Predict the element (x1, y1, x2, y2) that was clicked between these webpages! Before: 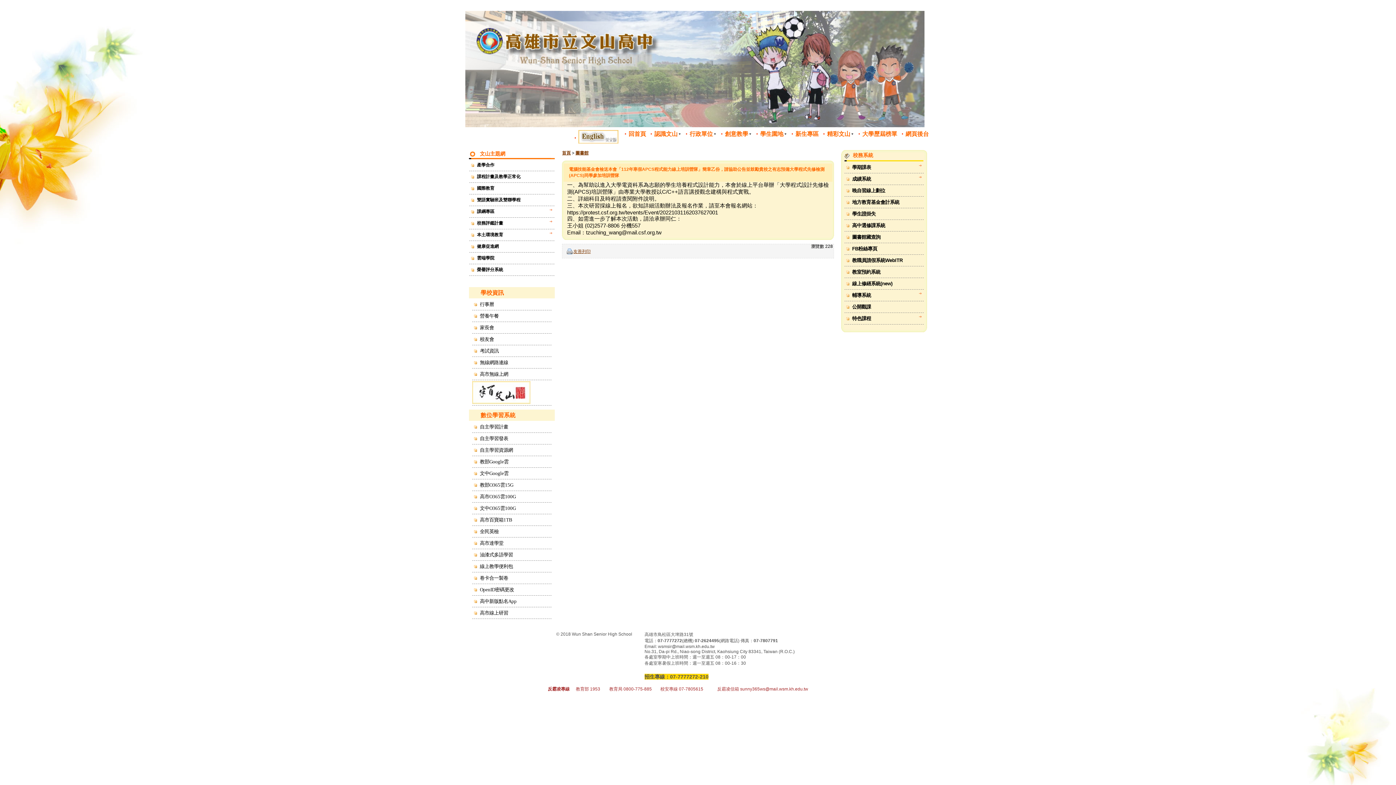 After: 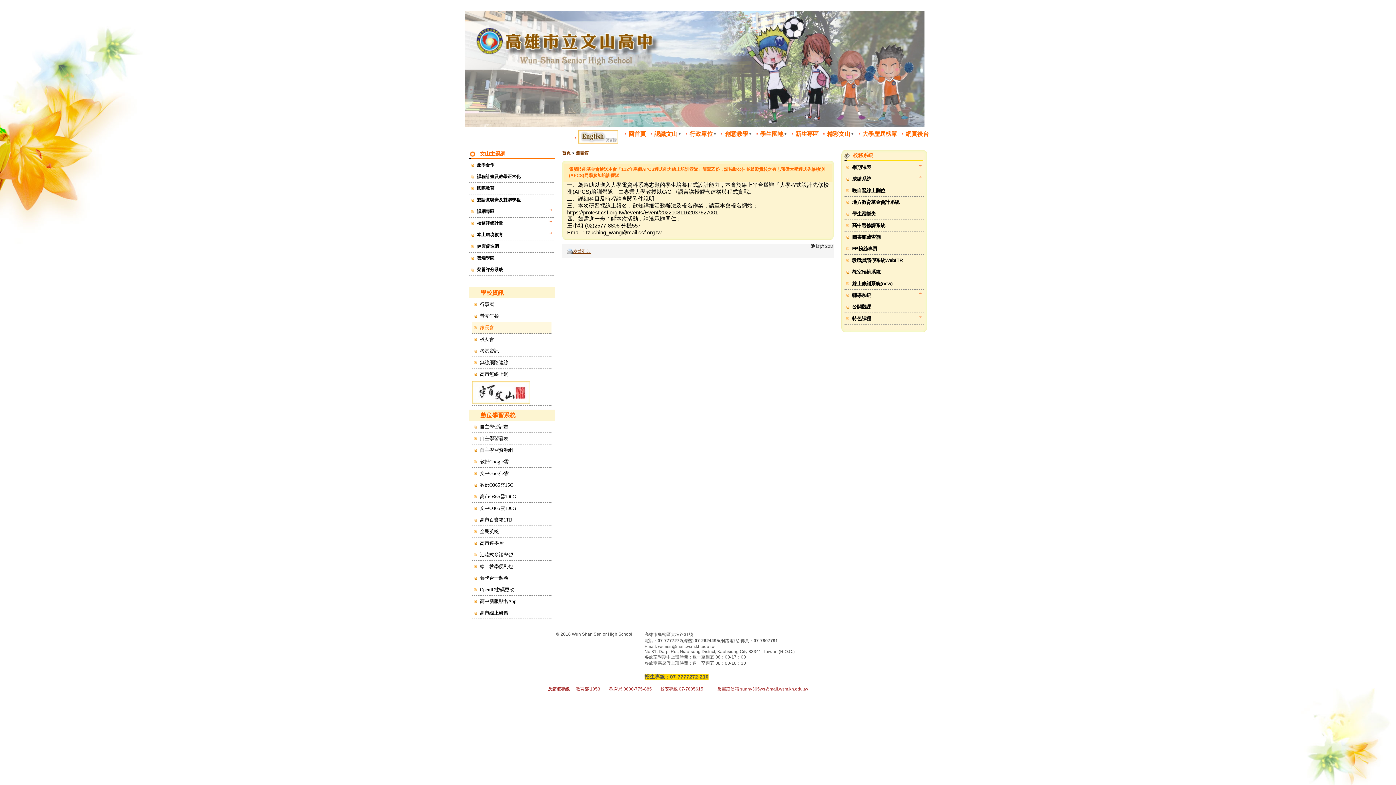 Action: label: 家長會 bbox: (472, 322, 551, 333)